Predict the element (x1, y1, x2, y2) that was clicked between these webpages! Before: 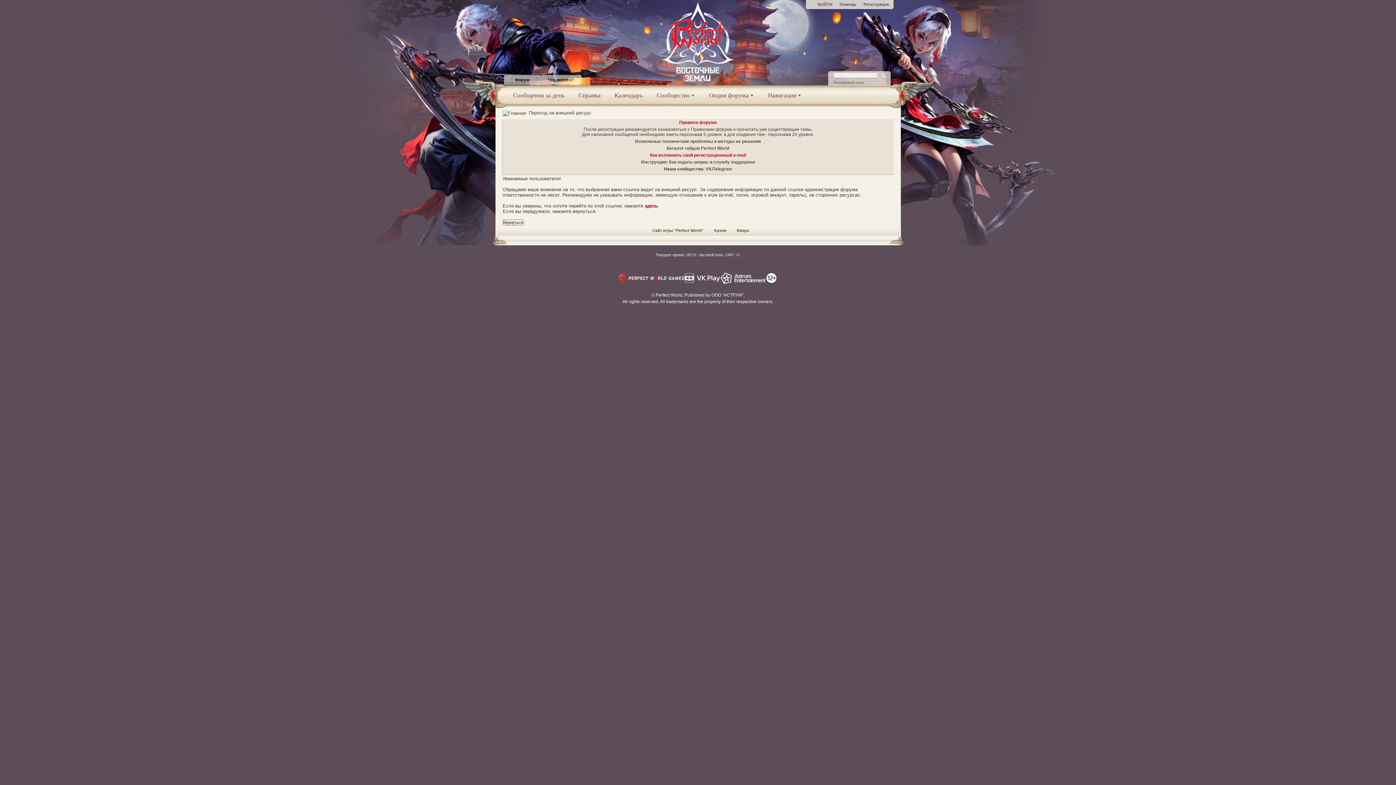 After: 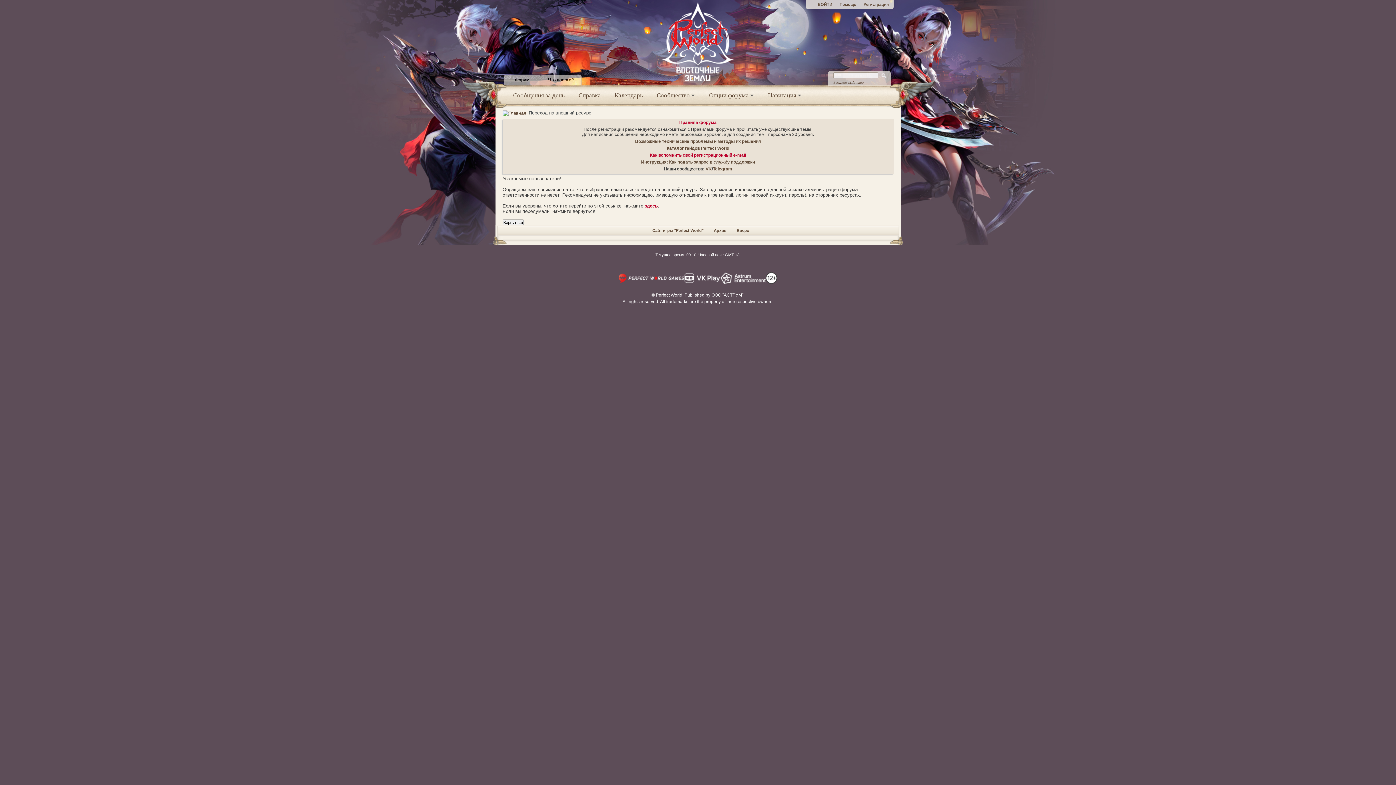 Action: bbox: (720, 272, 765, 283)